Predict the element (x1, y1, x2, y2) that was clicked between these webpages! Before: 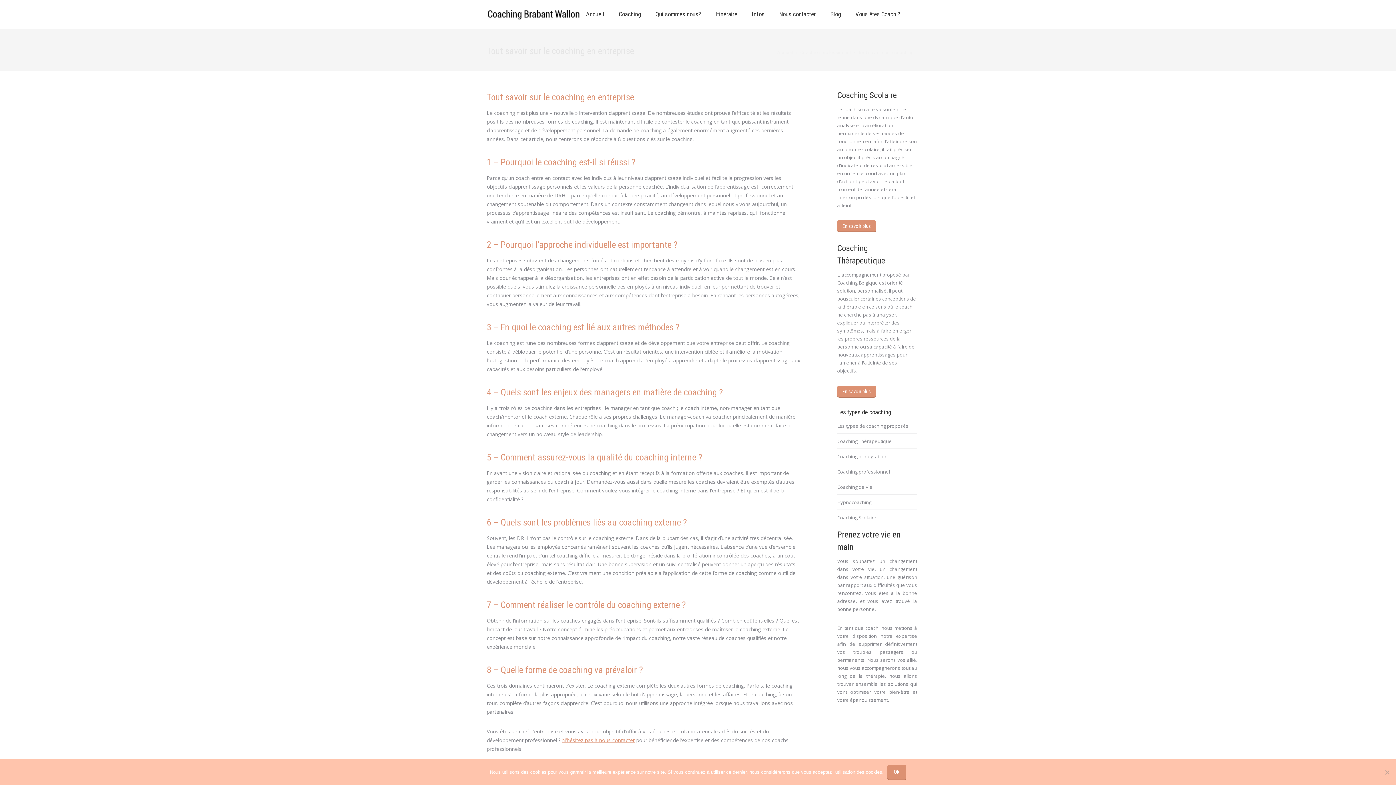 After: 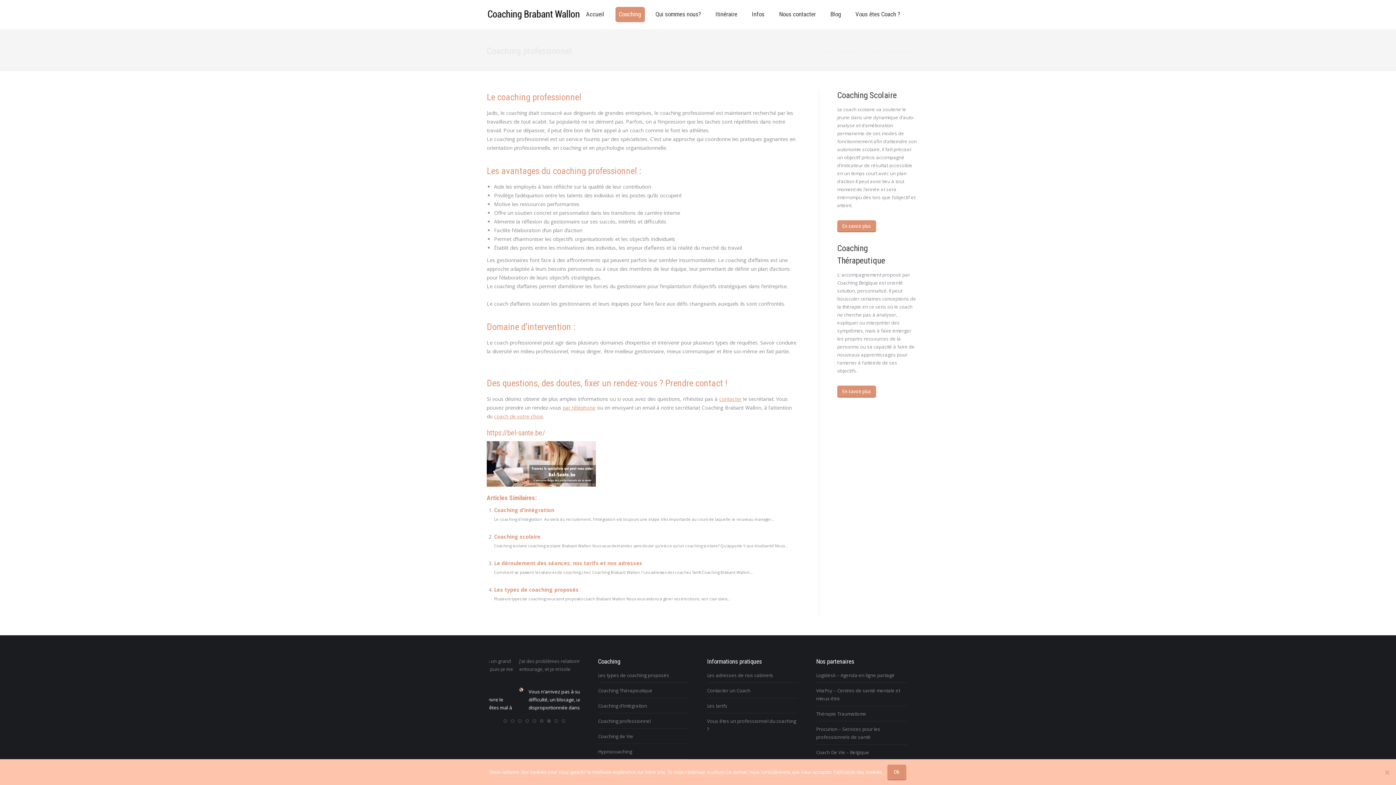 Action: bbox: (837, 468, 890, 476) label: Coaching professionnel